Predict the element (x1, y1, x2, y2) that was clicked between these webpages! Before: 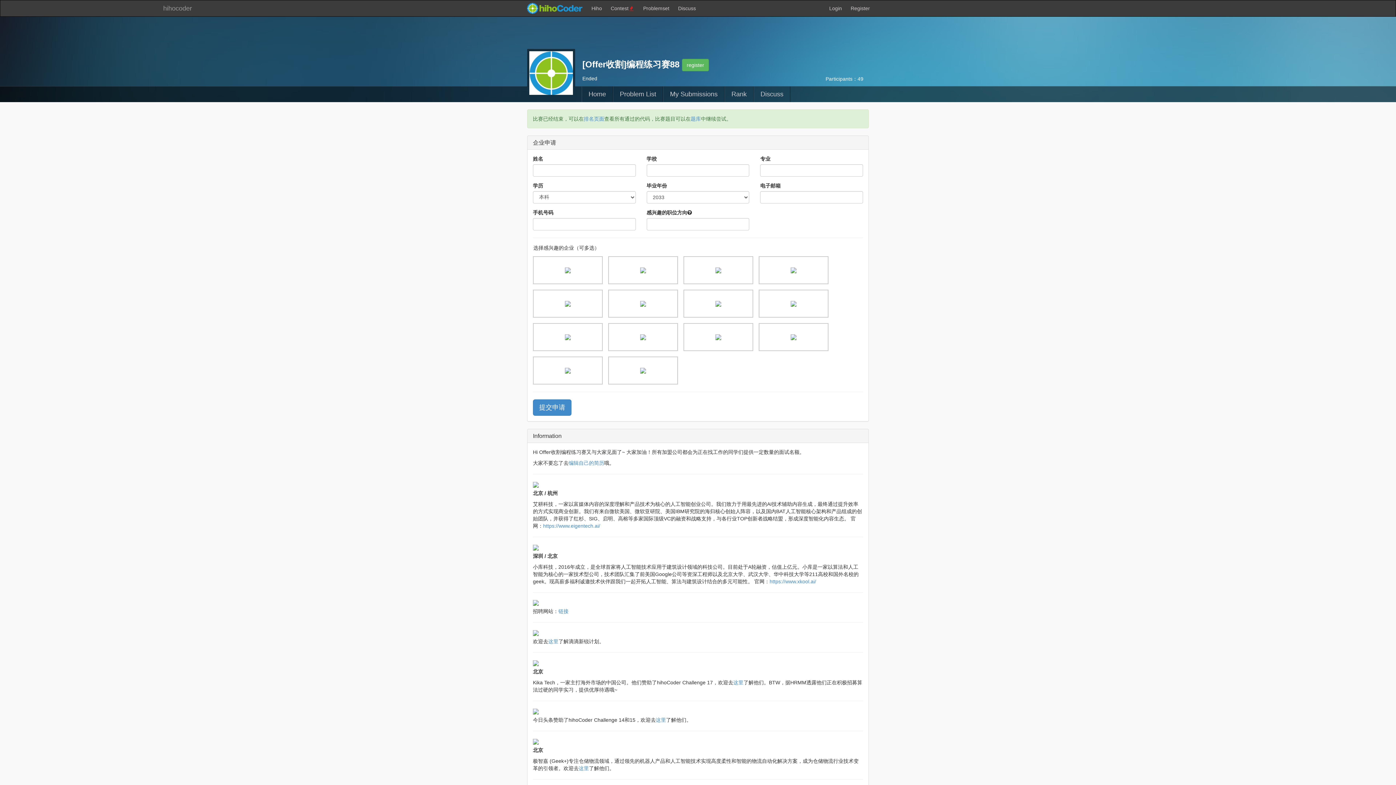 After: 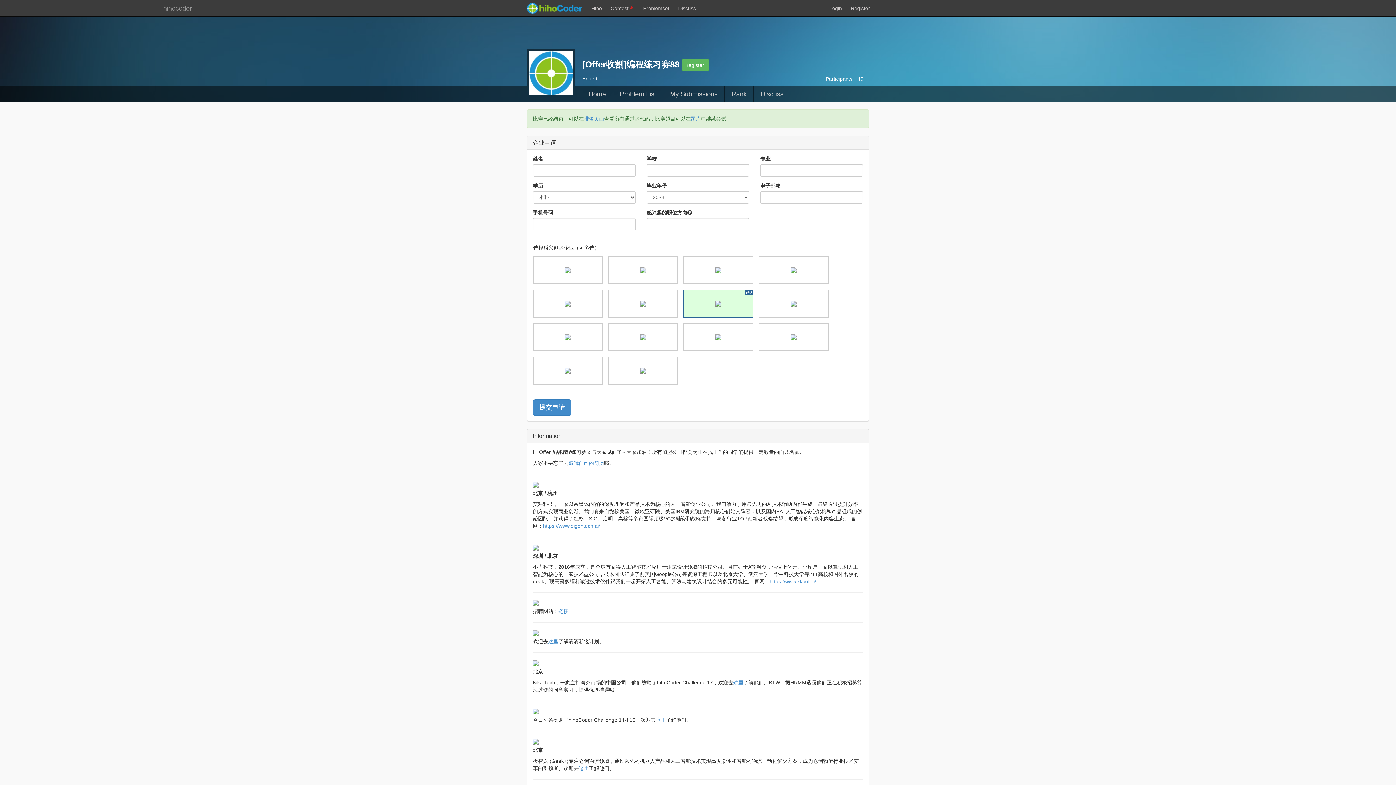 Action: bbox: (684, 290, 753, 317)